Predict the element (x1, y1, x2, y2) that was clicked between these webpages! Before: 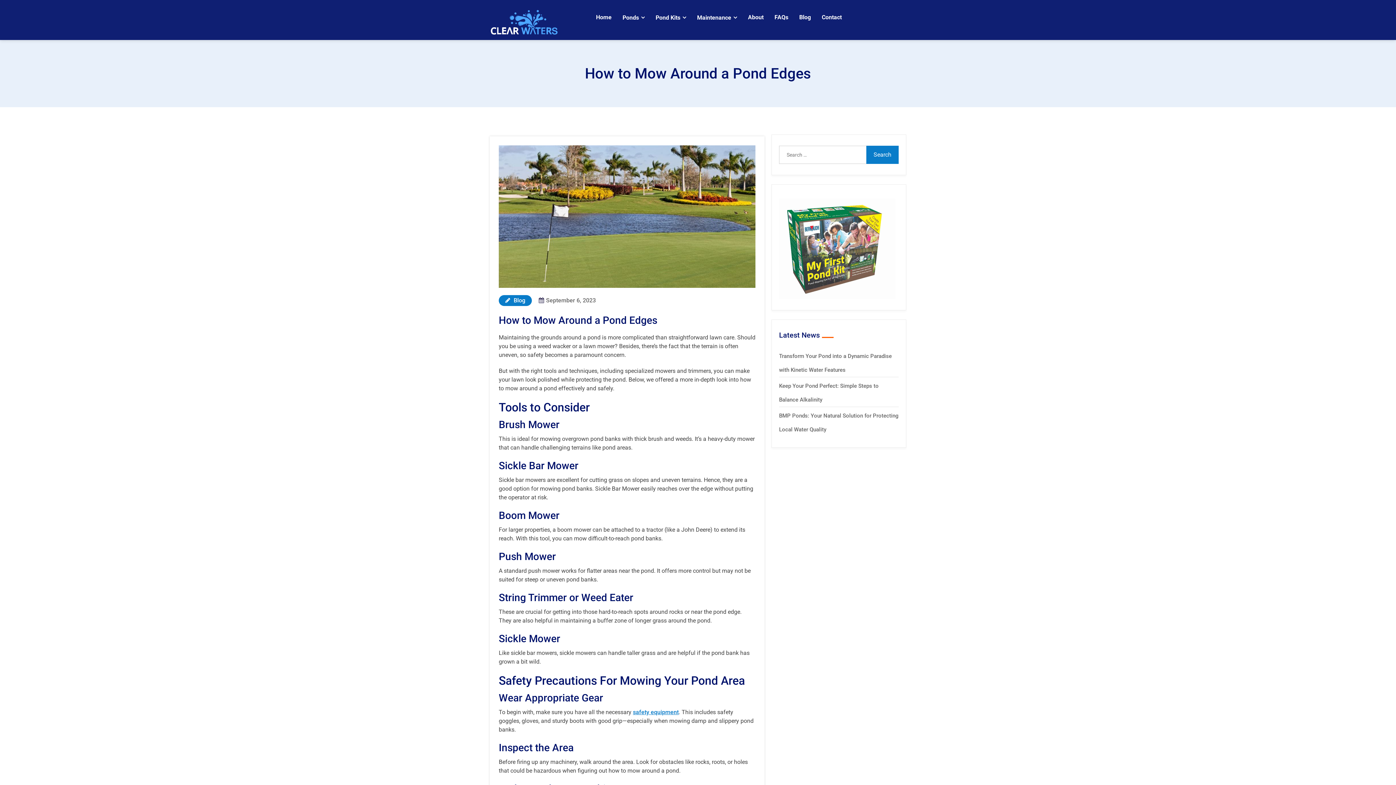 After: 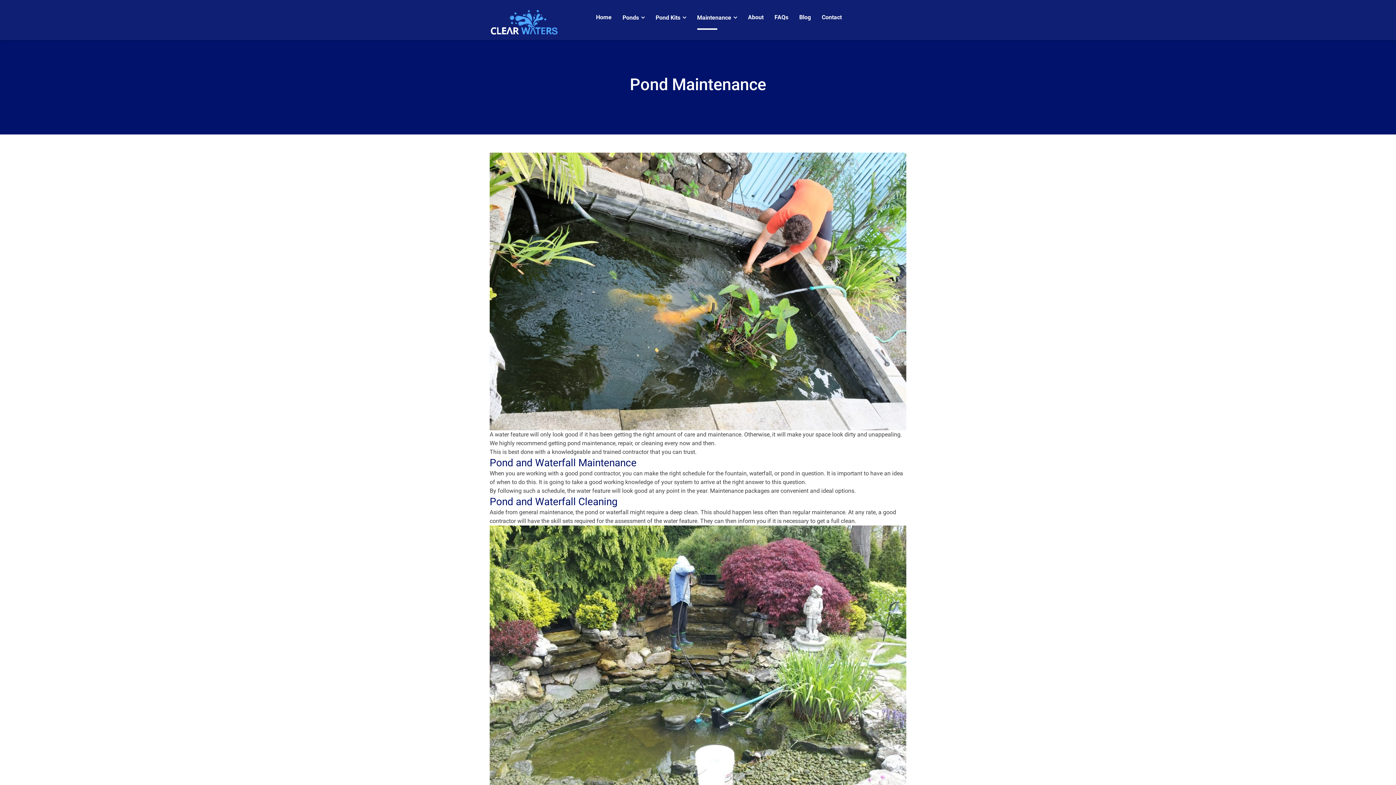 Action: bbox: (697, 5, 737, 29) label: Maintenance